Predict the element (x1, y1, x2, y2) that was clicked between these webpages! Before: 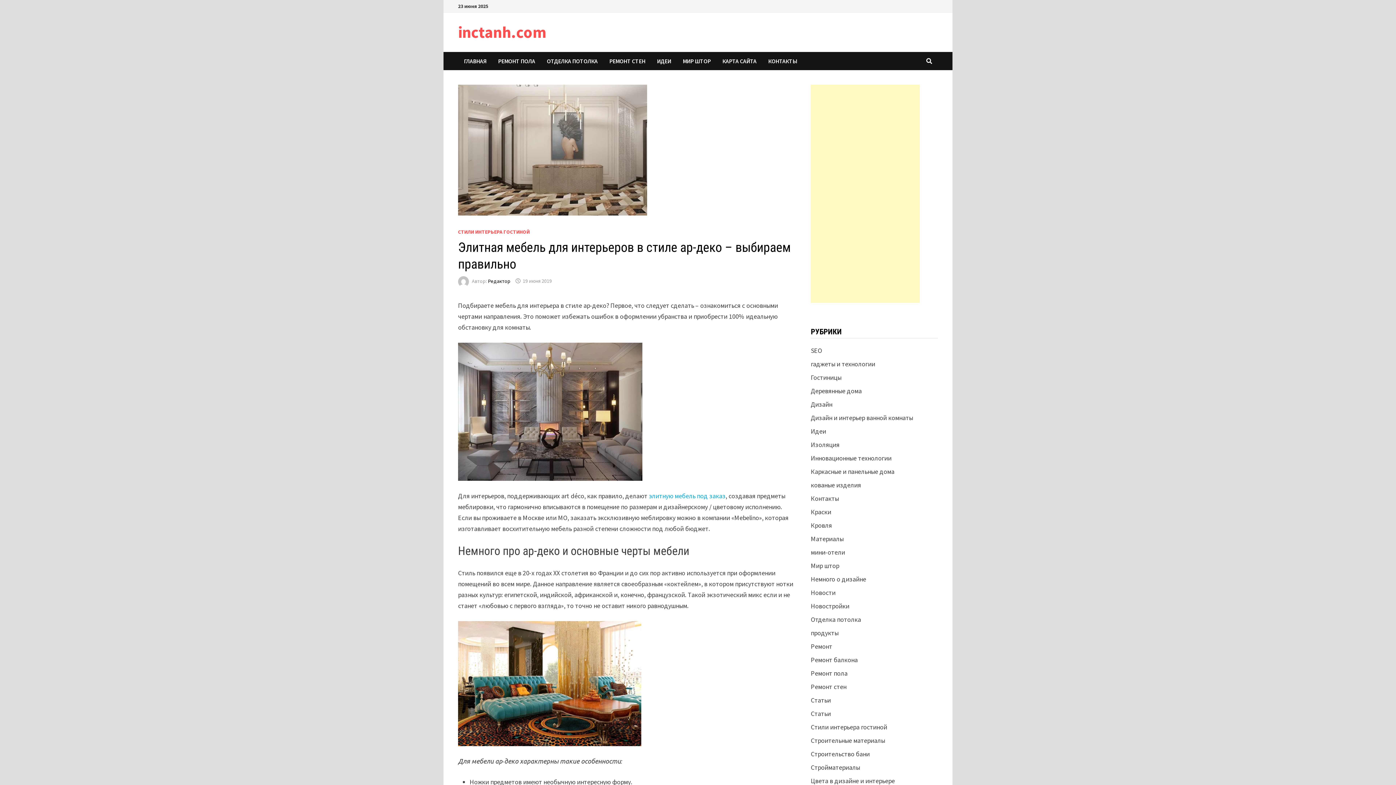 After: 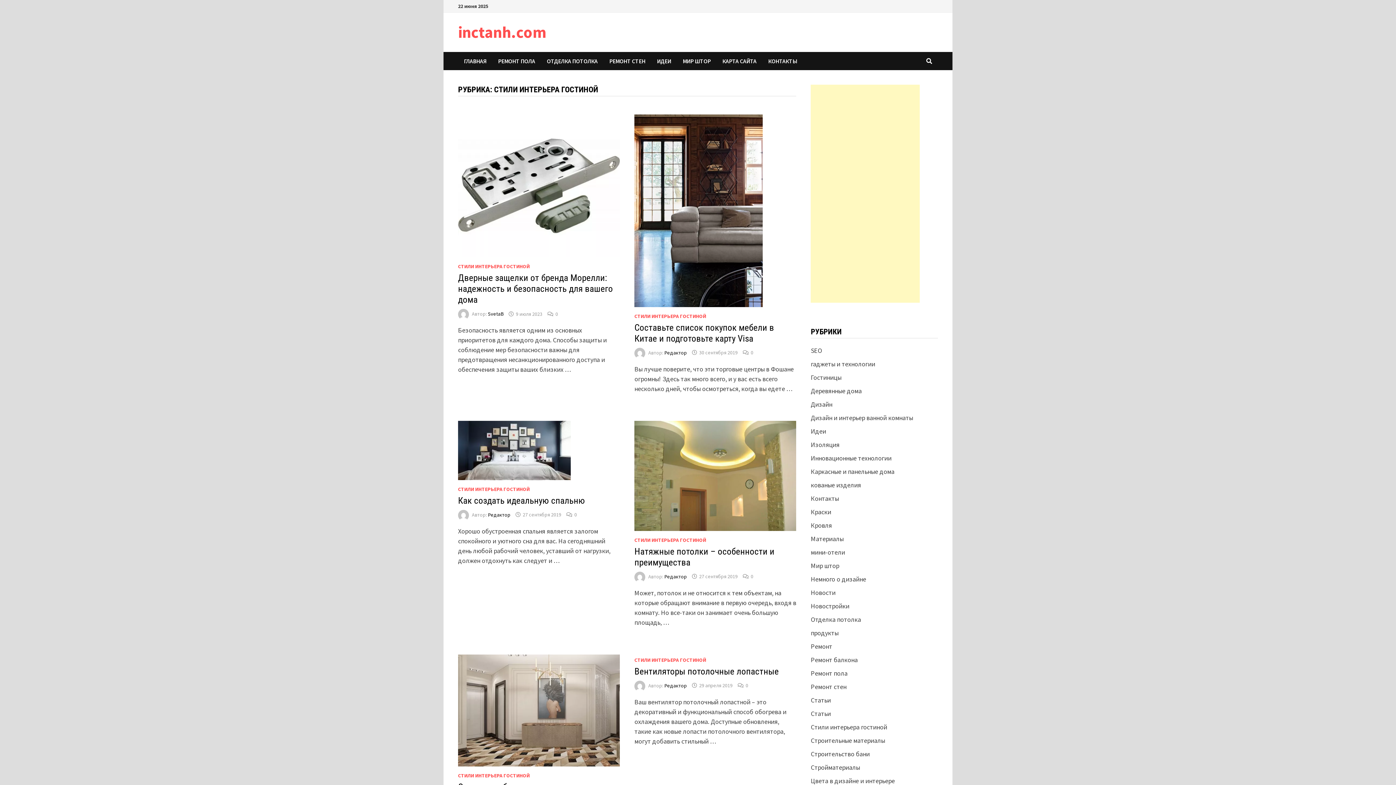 Action: bbox: (811, 723, 887, 731) label: Стили интерьера гостиной